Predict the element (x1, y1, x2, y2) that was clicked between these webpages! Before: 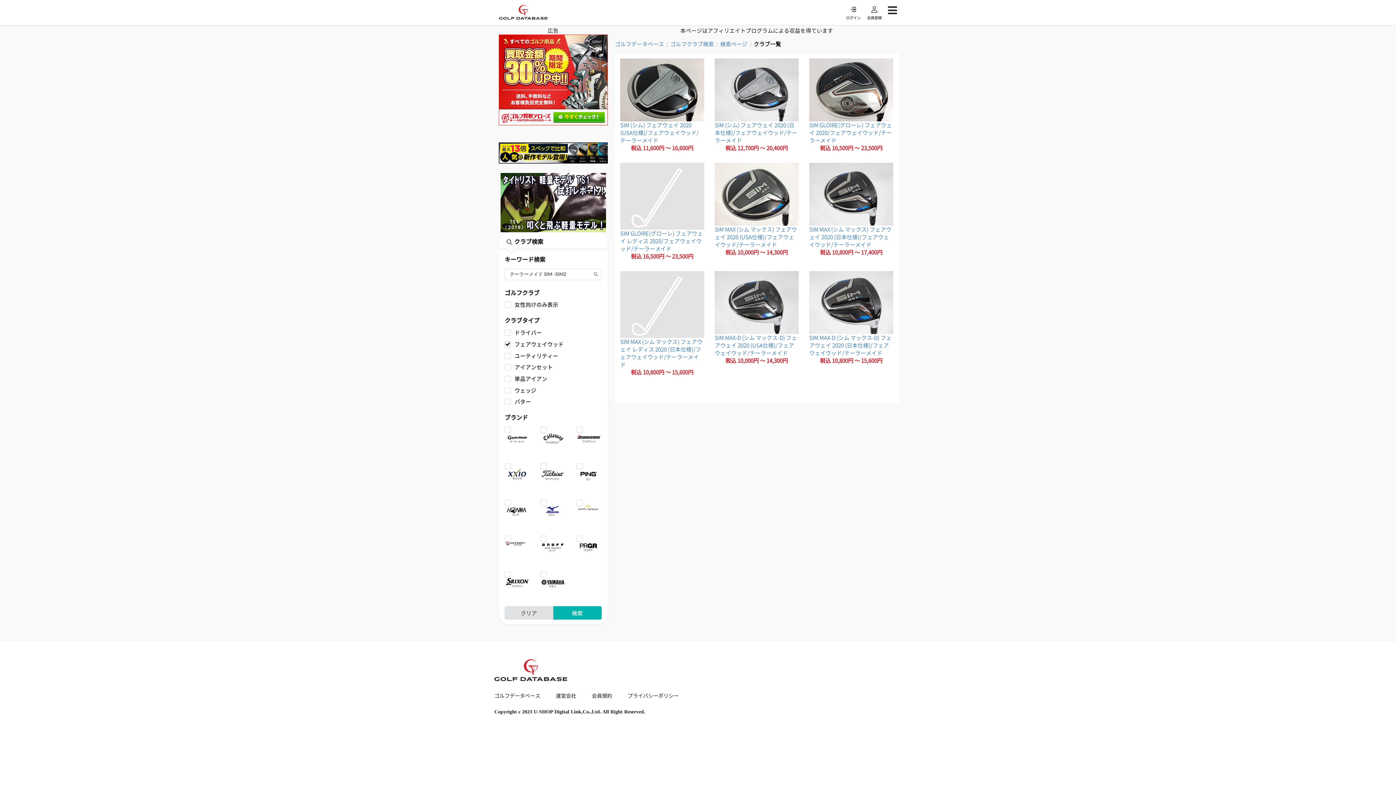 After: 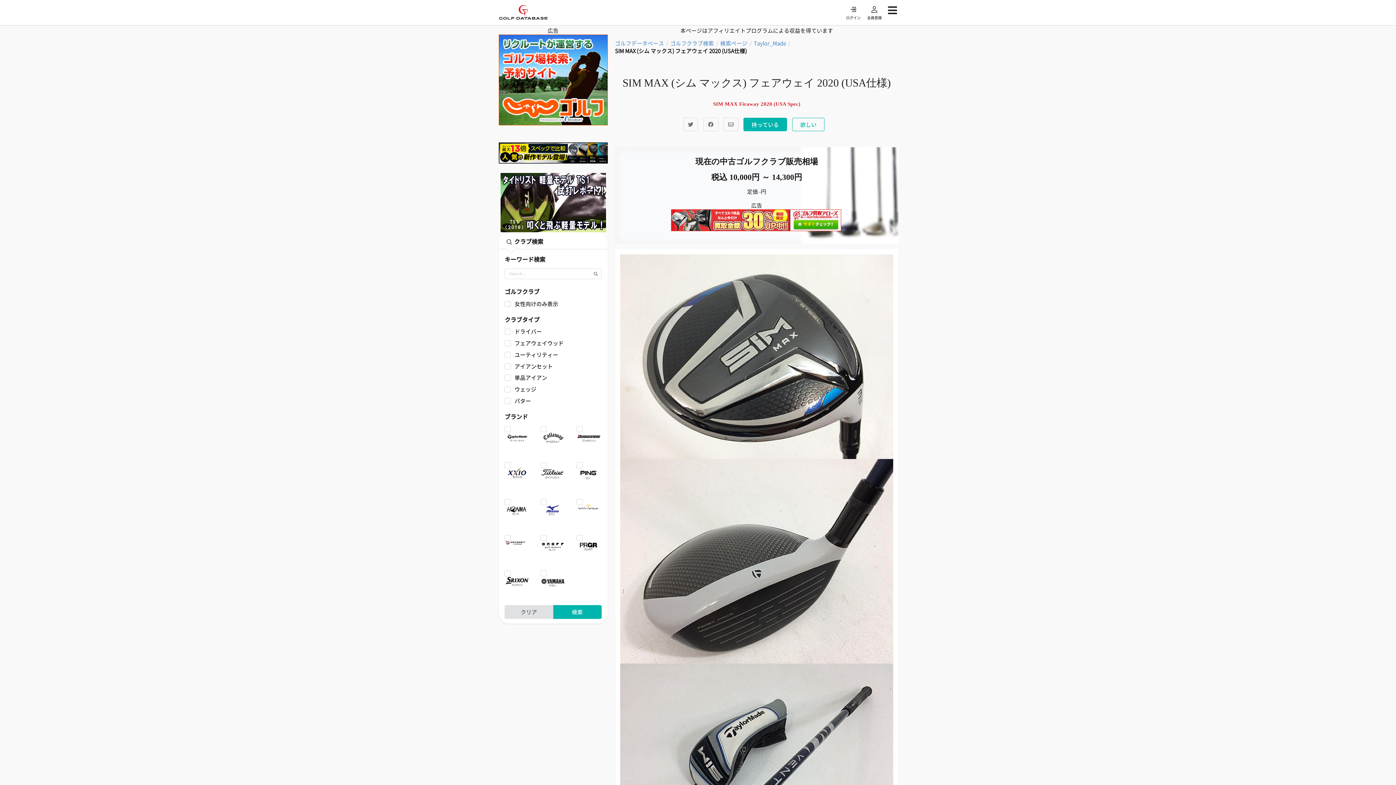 Action: bbox: (714, 162, 798, 225)